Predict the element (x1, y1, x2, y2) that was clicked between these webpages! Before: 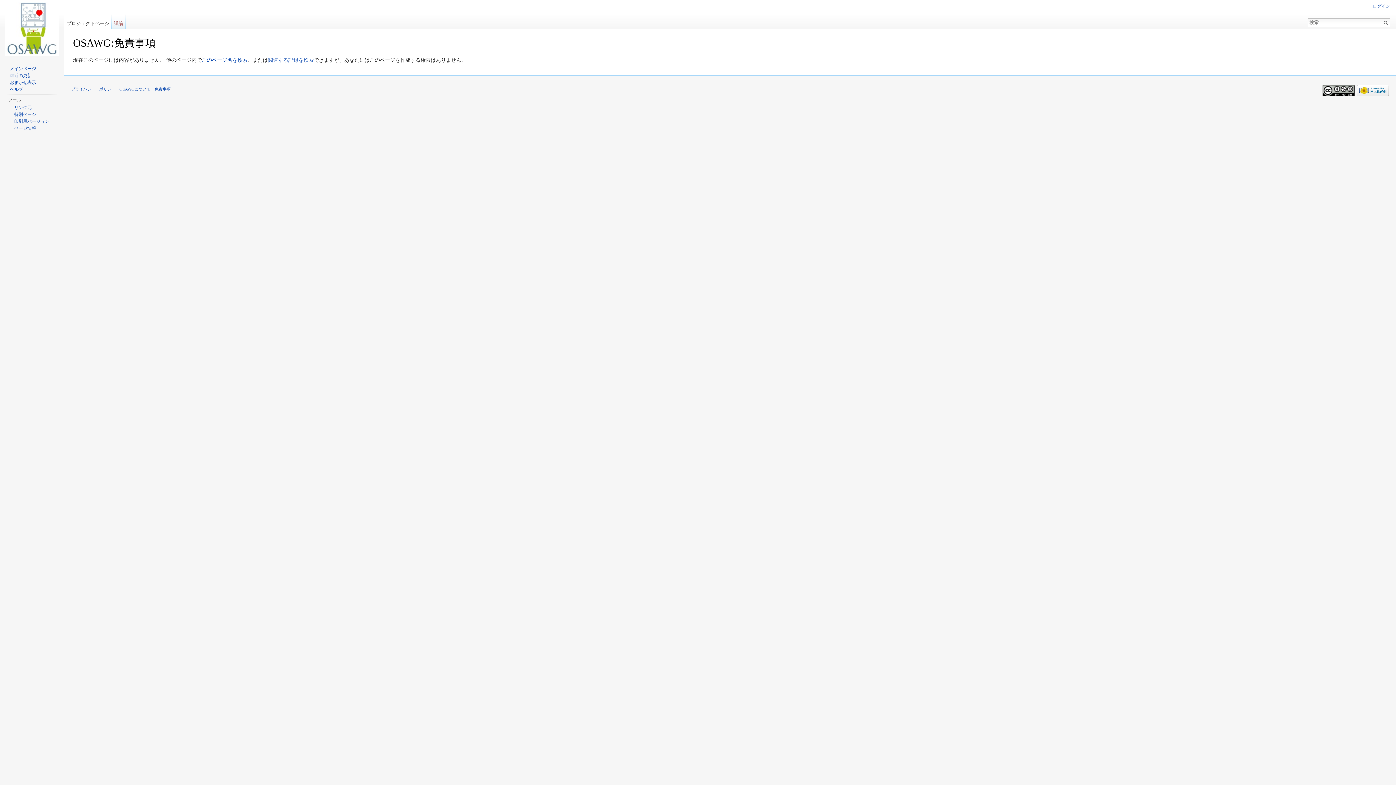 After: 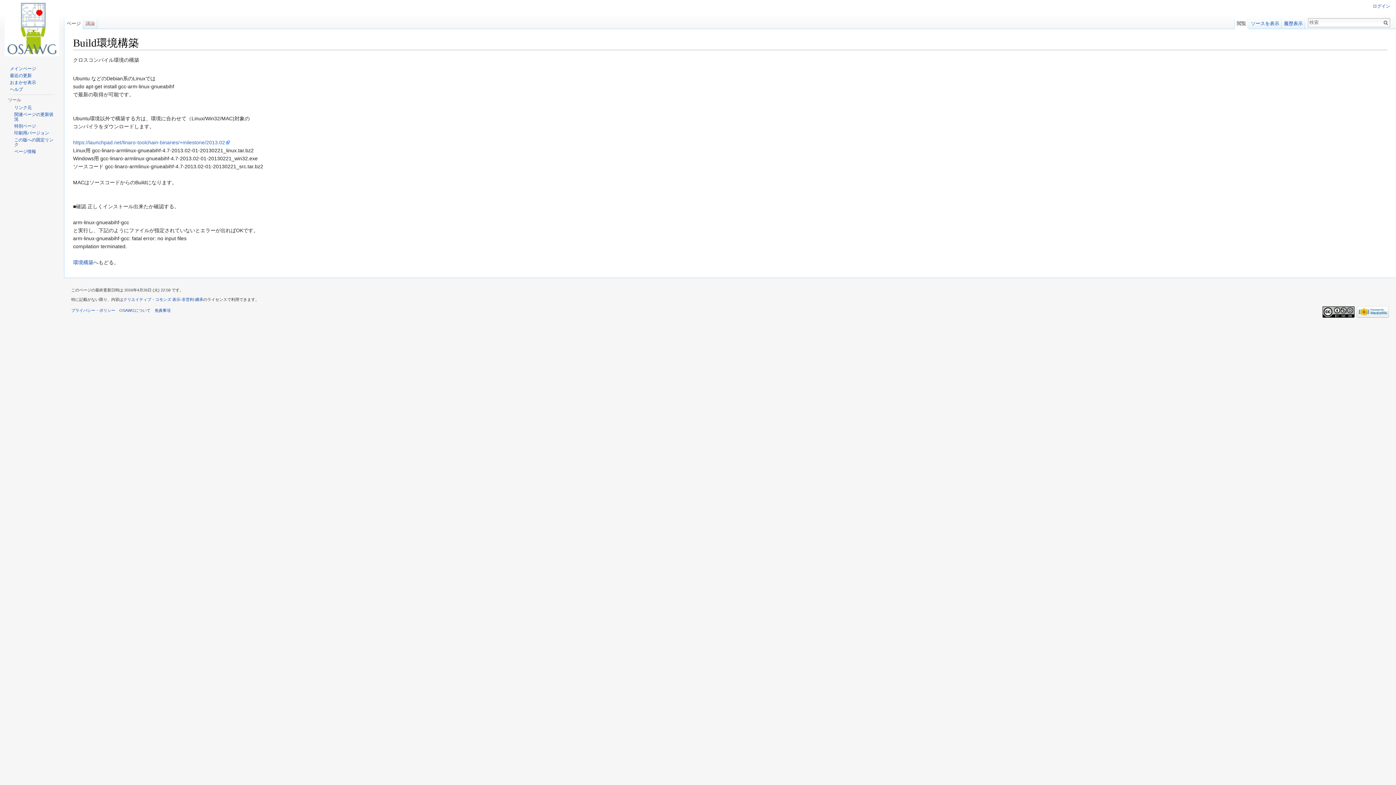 Action: label: おまかせ表示 bbox: (9, 80, 36, 85)